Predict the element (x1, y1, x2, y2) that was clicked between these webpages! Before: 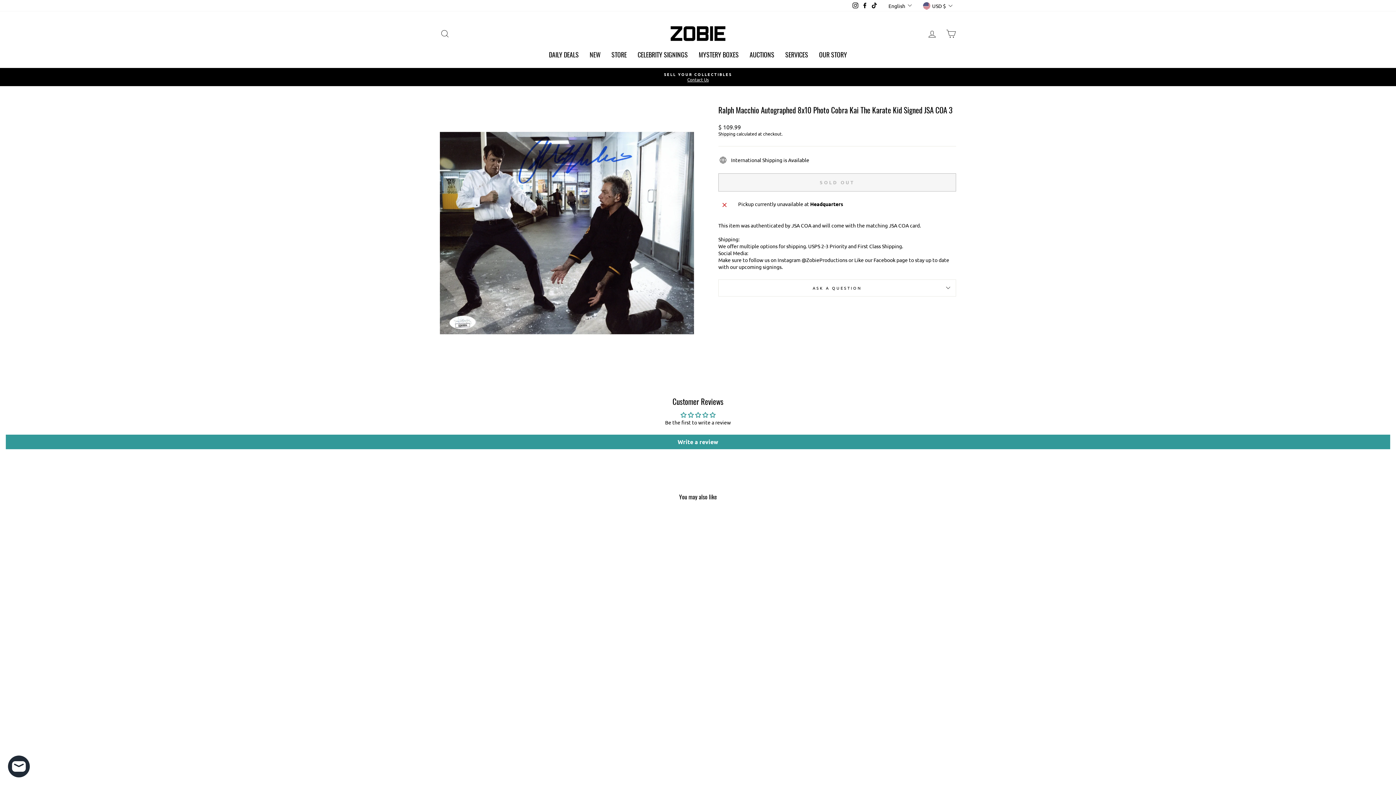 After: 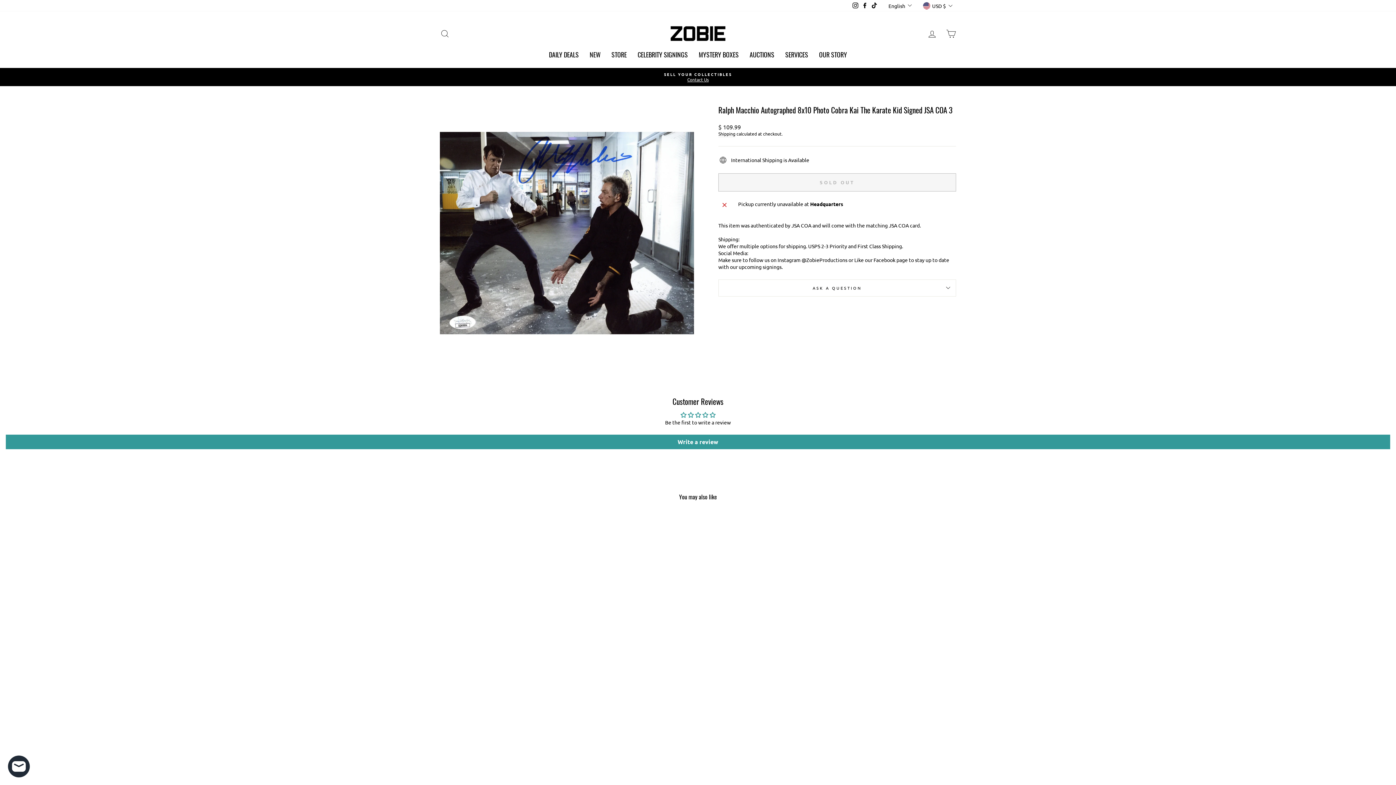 Action: bbox: (850, 0, 860, 10) label: Instagram